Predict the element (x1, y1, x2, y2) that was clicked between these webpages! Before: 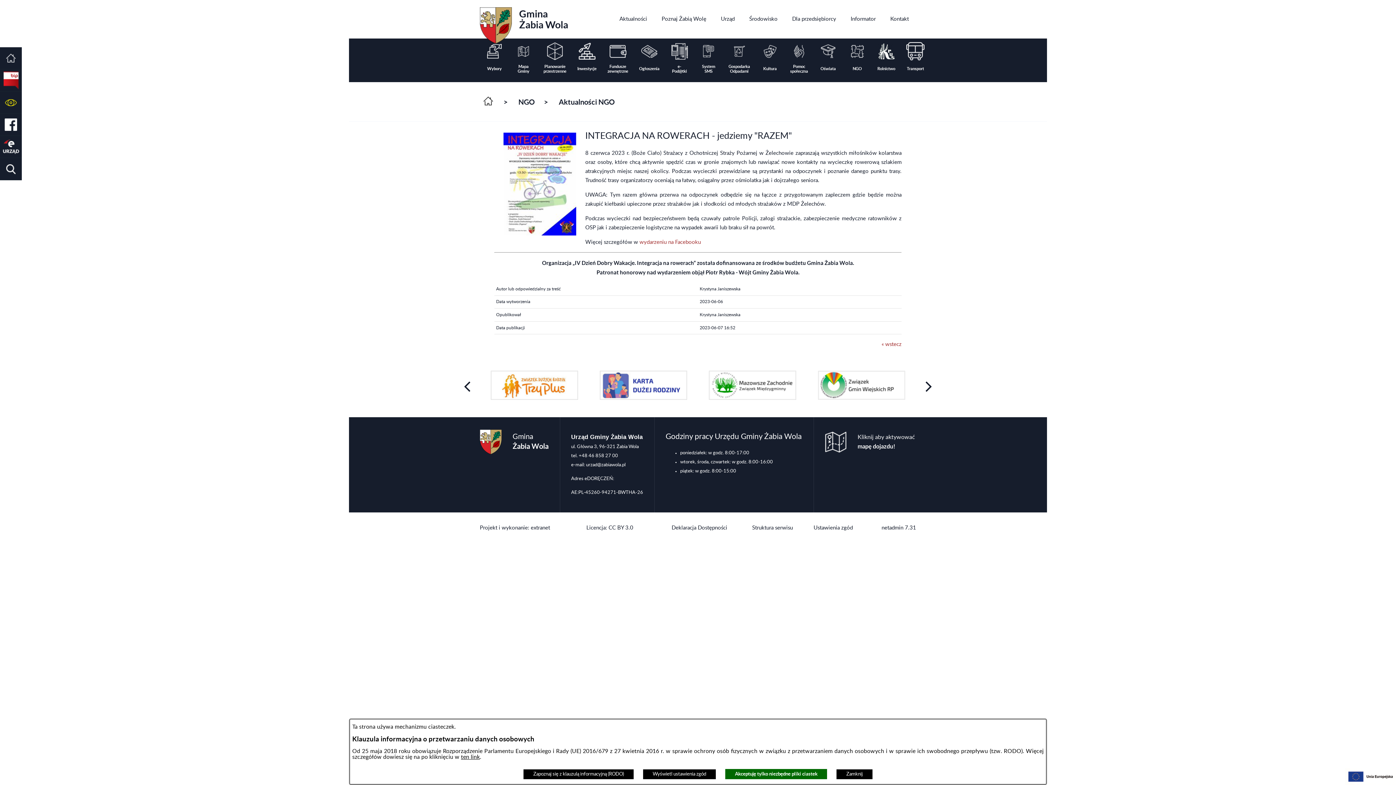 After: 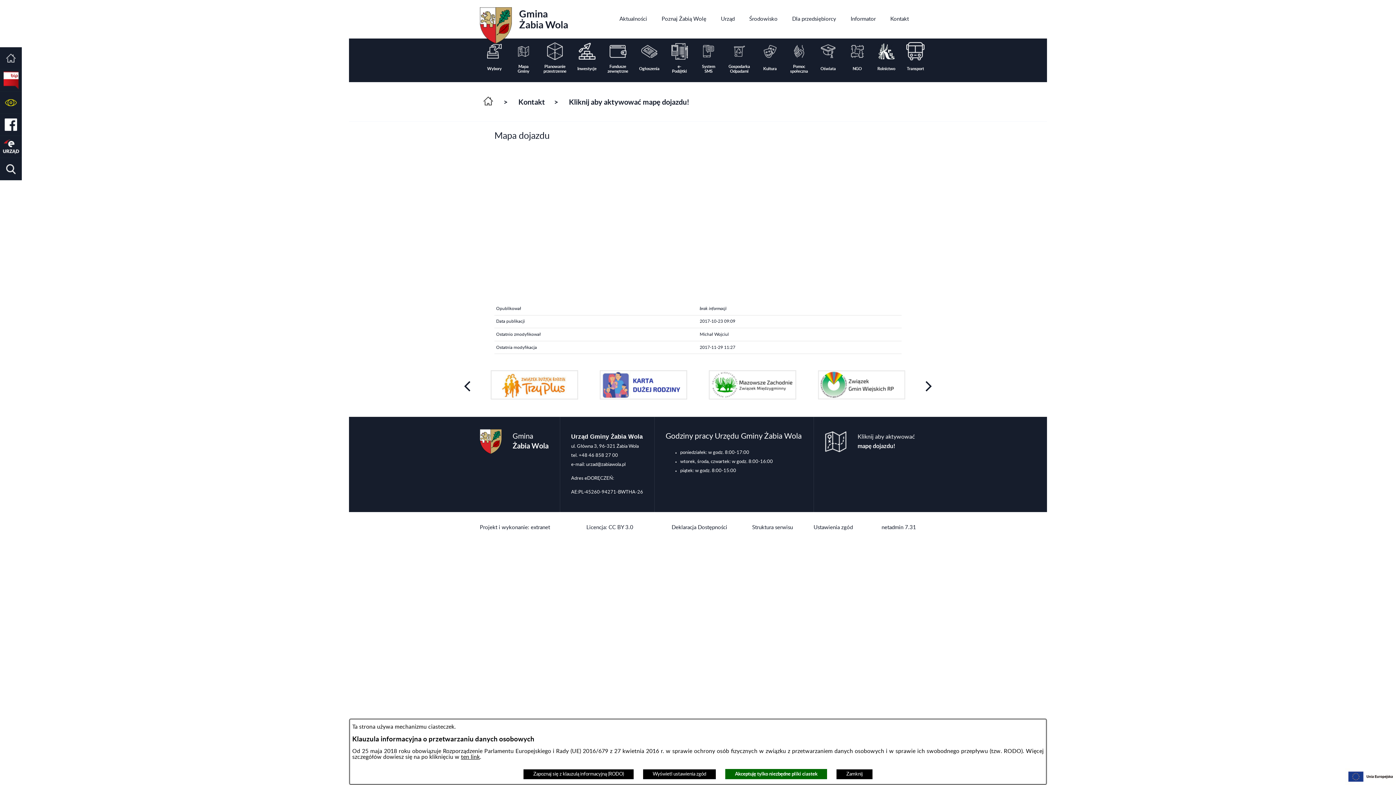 Action: label: Kliknij aby aktywować
mapę dojazdu! bbox: (825, 431, 916, 453)